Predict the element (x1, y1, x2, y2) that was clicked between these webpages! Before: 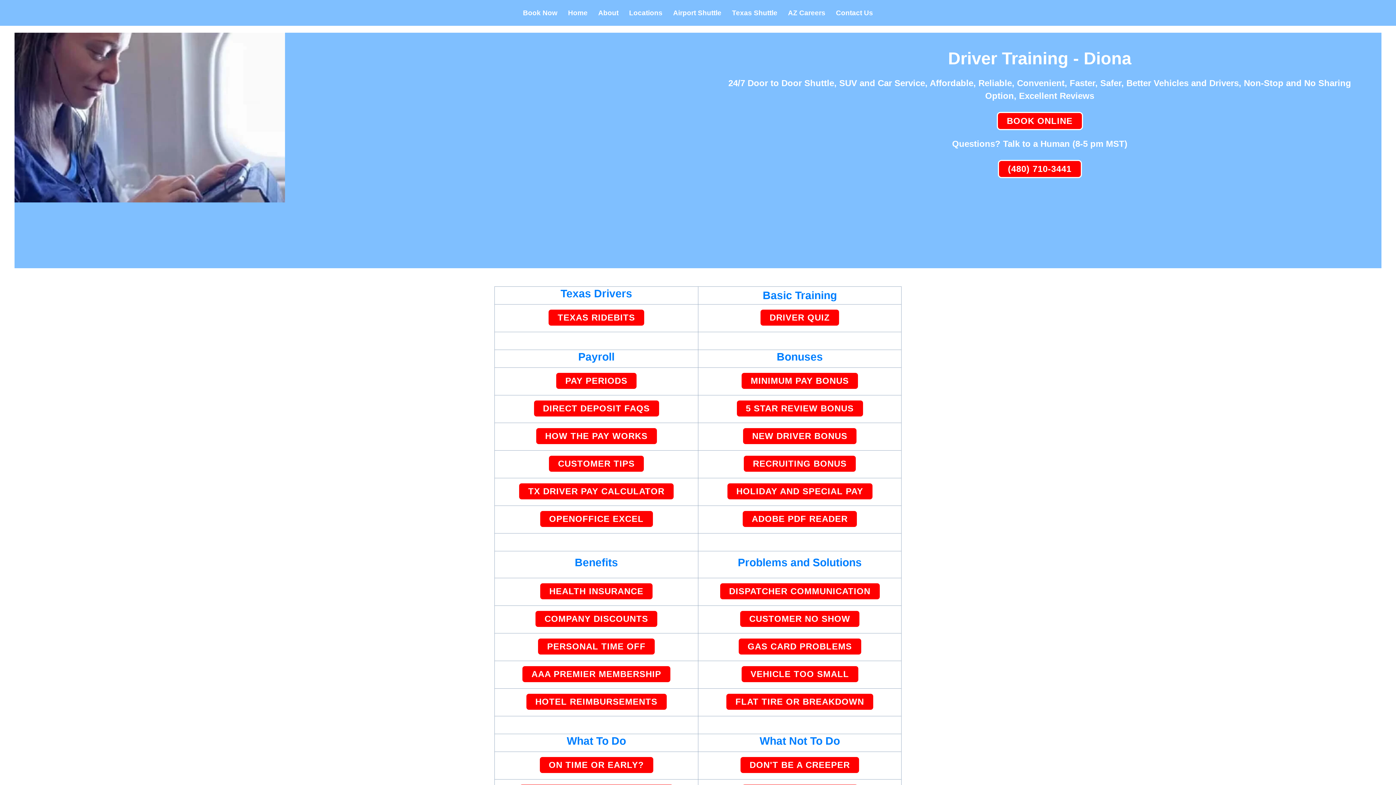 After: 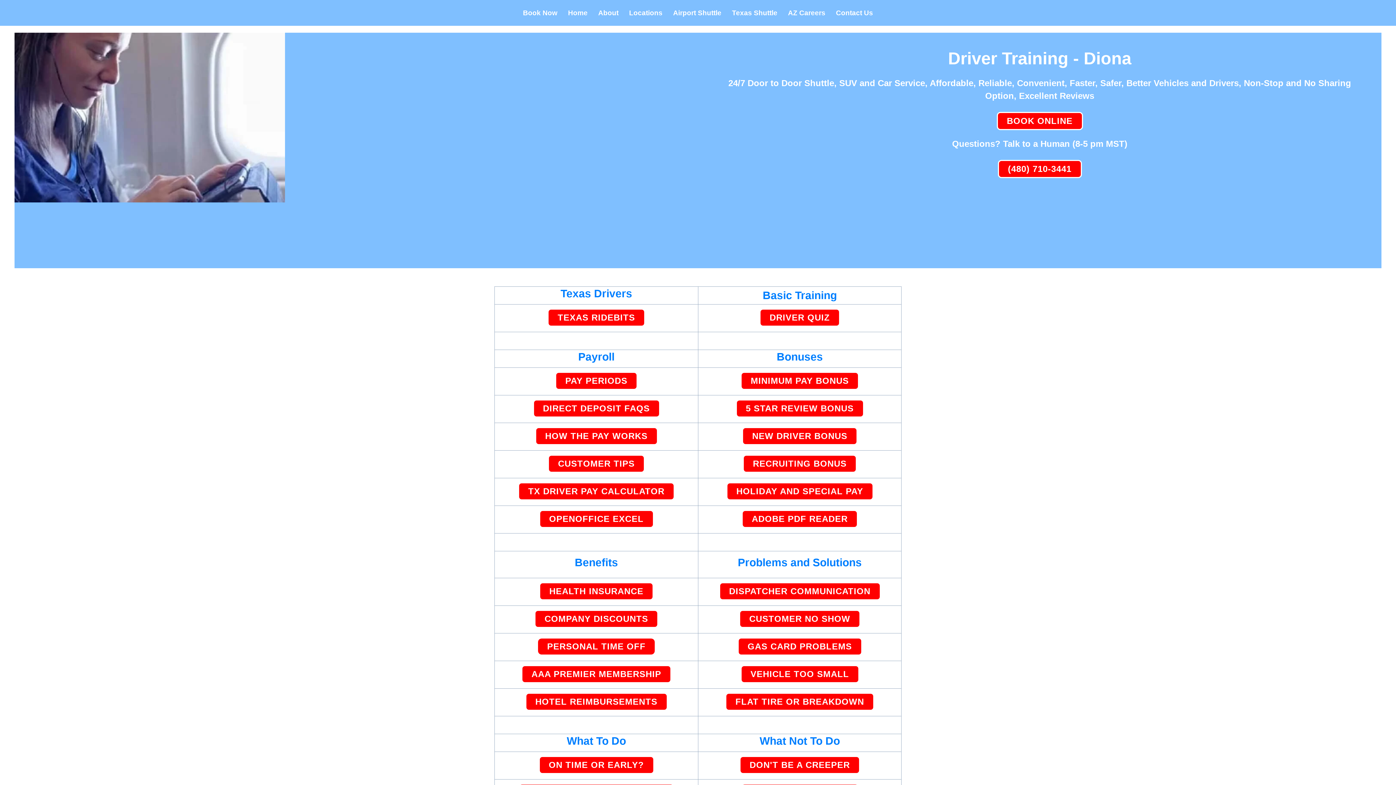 Action: bbox: (537, 637, 656, 656) label: PERSONAL TIME OFF